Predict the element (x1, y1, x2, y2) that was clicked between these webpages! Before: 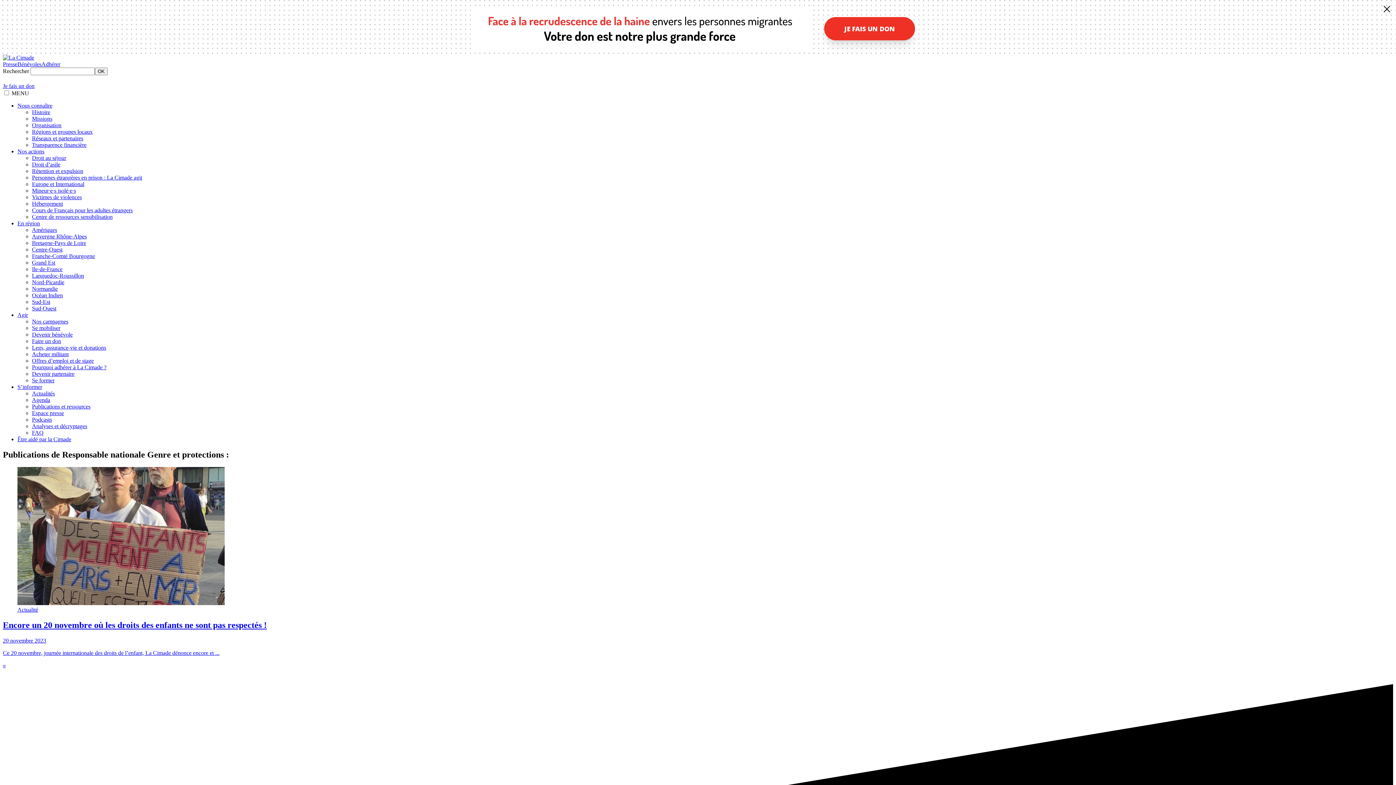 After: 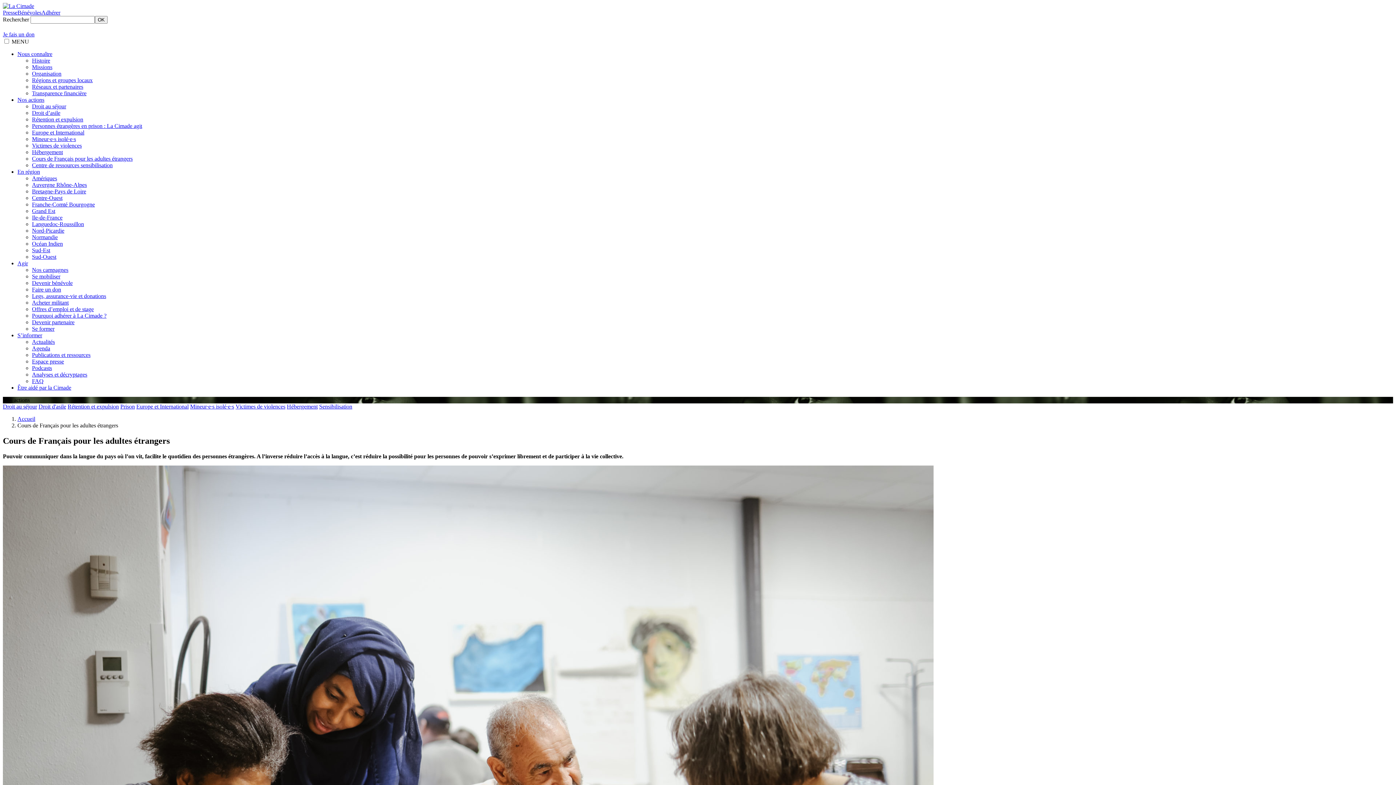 Action: label: Cours de Français pour les adultes étrangers bbox: (32, 207, 132, 213)